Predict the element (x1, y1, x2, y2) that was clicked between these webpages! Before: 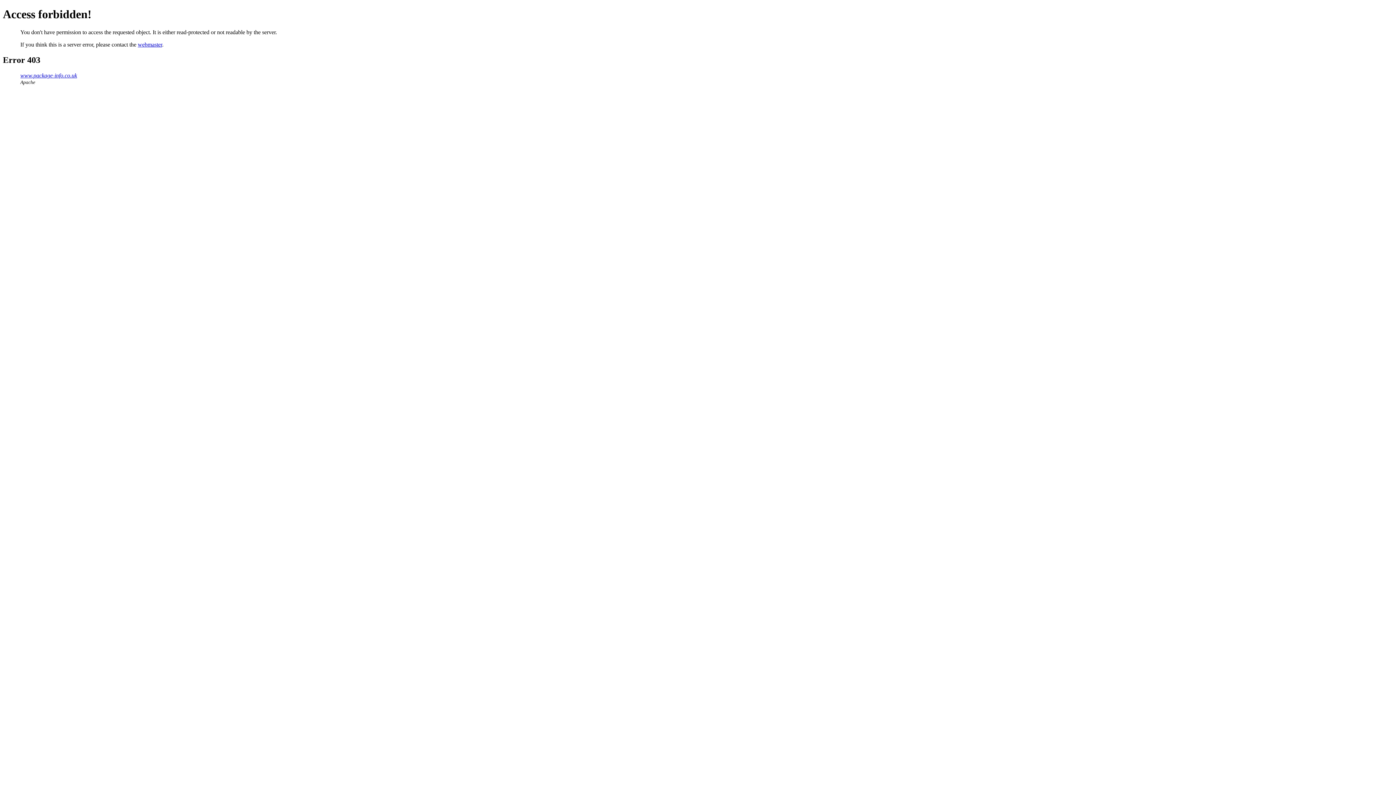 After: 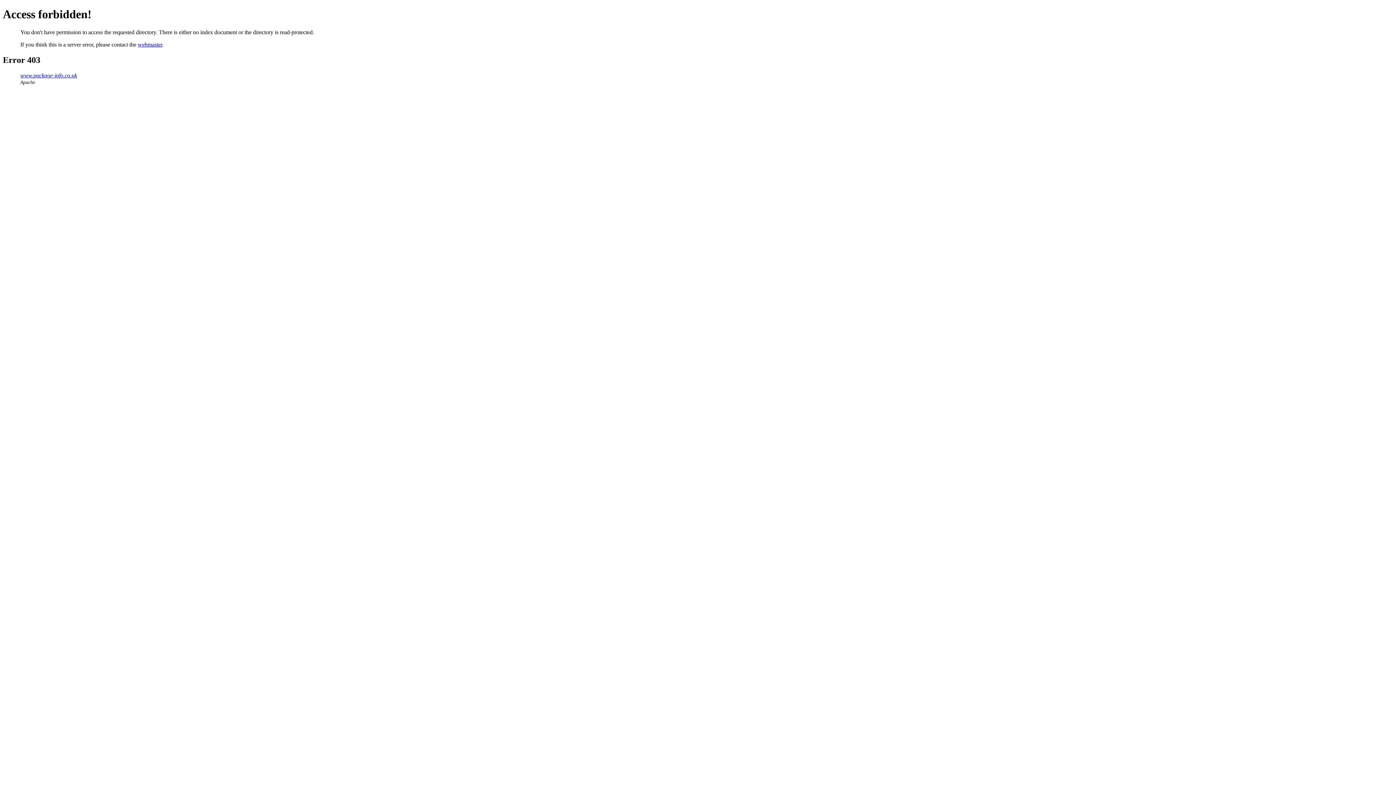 Action: bbox: (20, 72, 77, 78) label: www.package-info.co.uk